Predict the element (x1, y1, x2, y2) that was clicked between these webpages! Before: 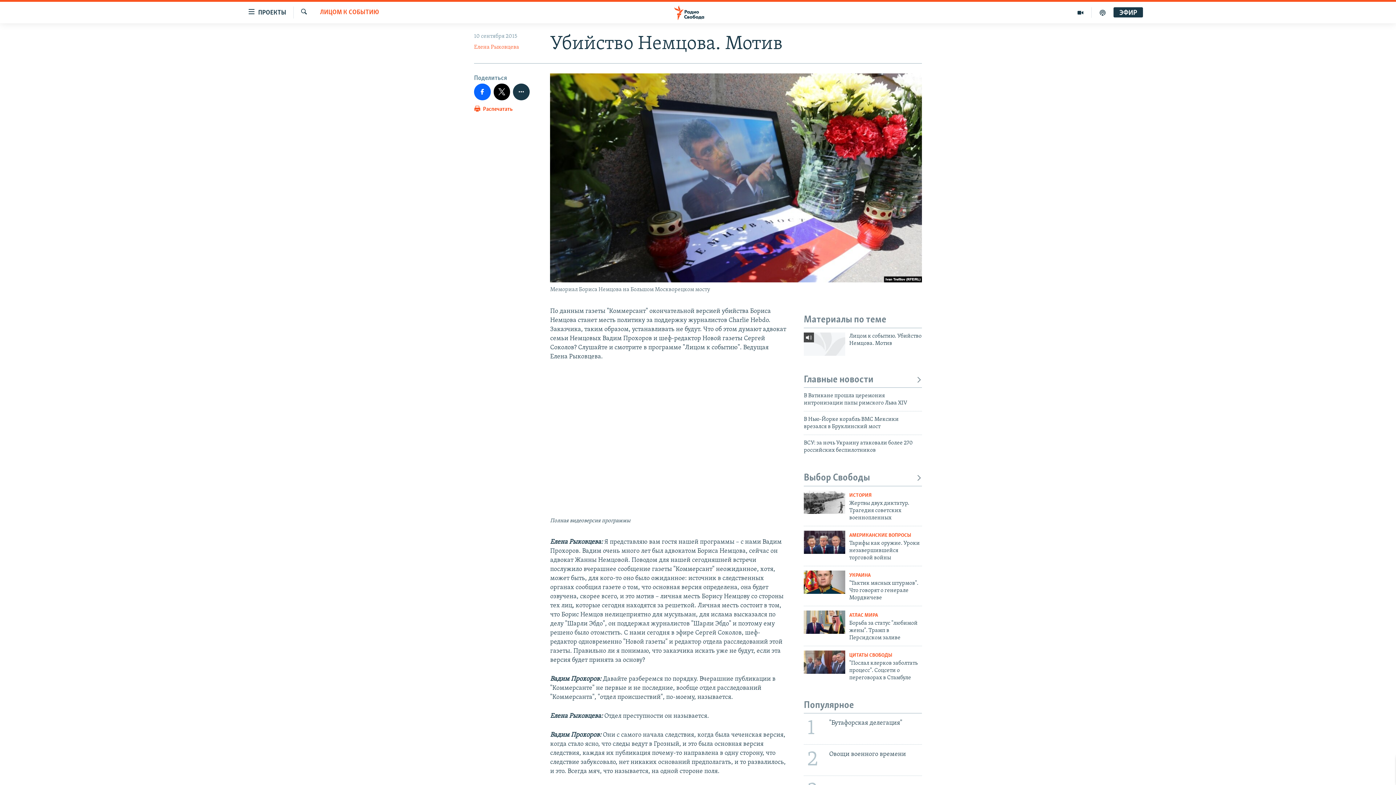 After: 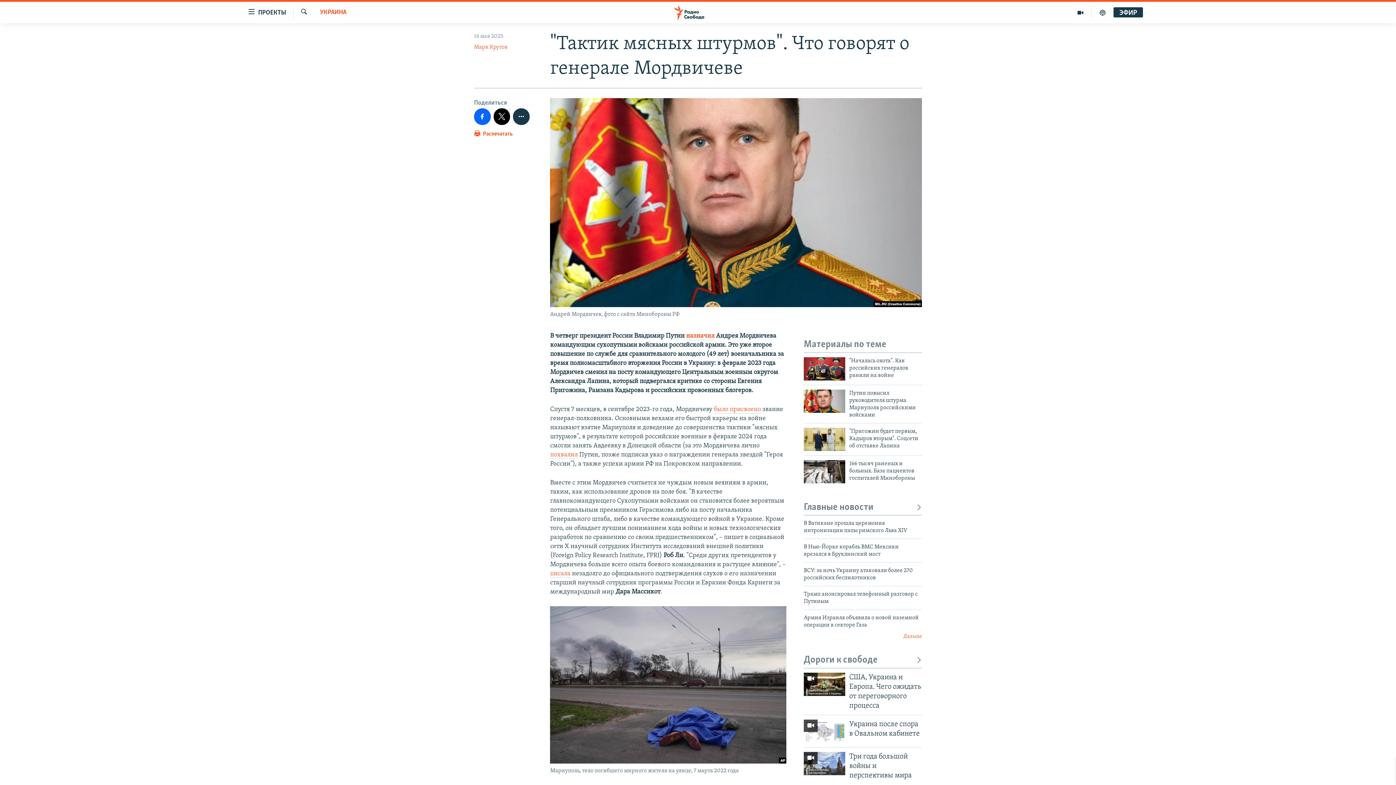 Action: bbox: (804, 570, 845, 594)